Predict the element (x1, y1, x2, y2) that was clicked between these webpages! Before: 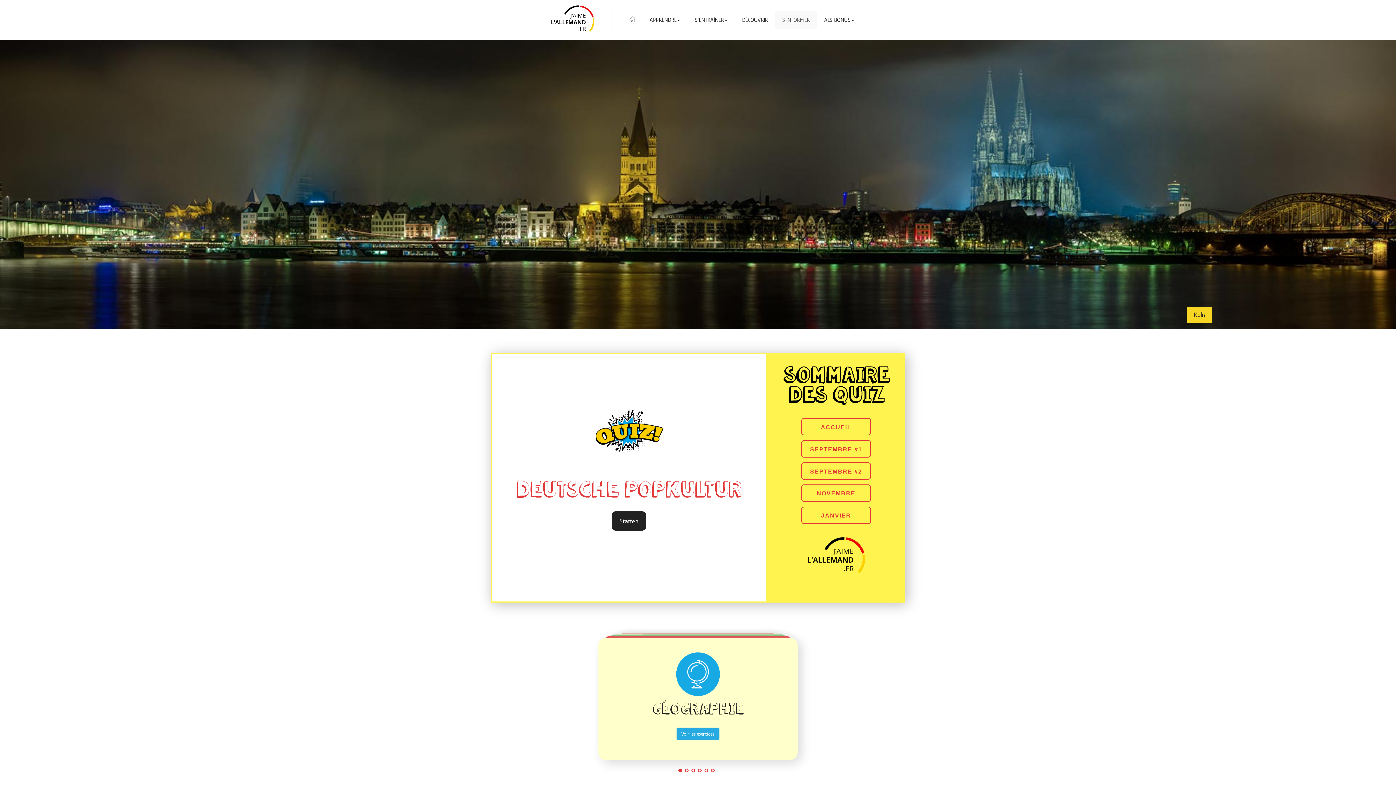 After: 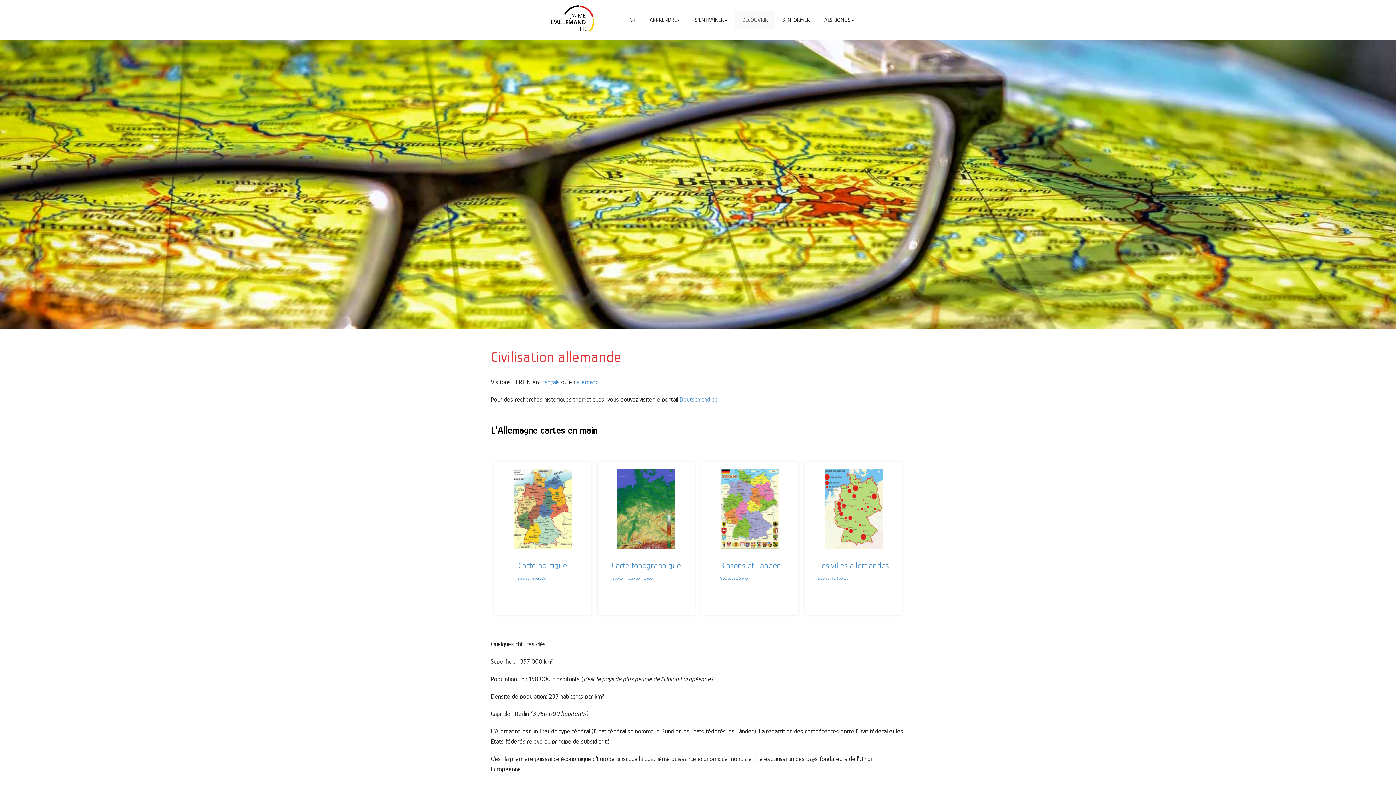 Action: label: DÉCOUVRIR bbox: (734, 10, 775, 28)